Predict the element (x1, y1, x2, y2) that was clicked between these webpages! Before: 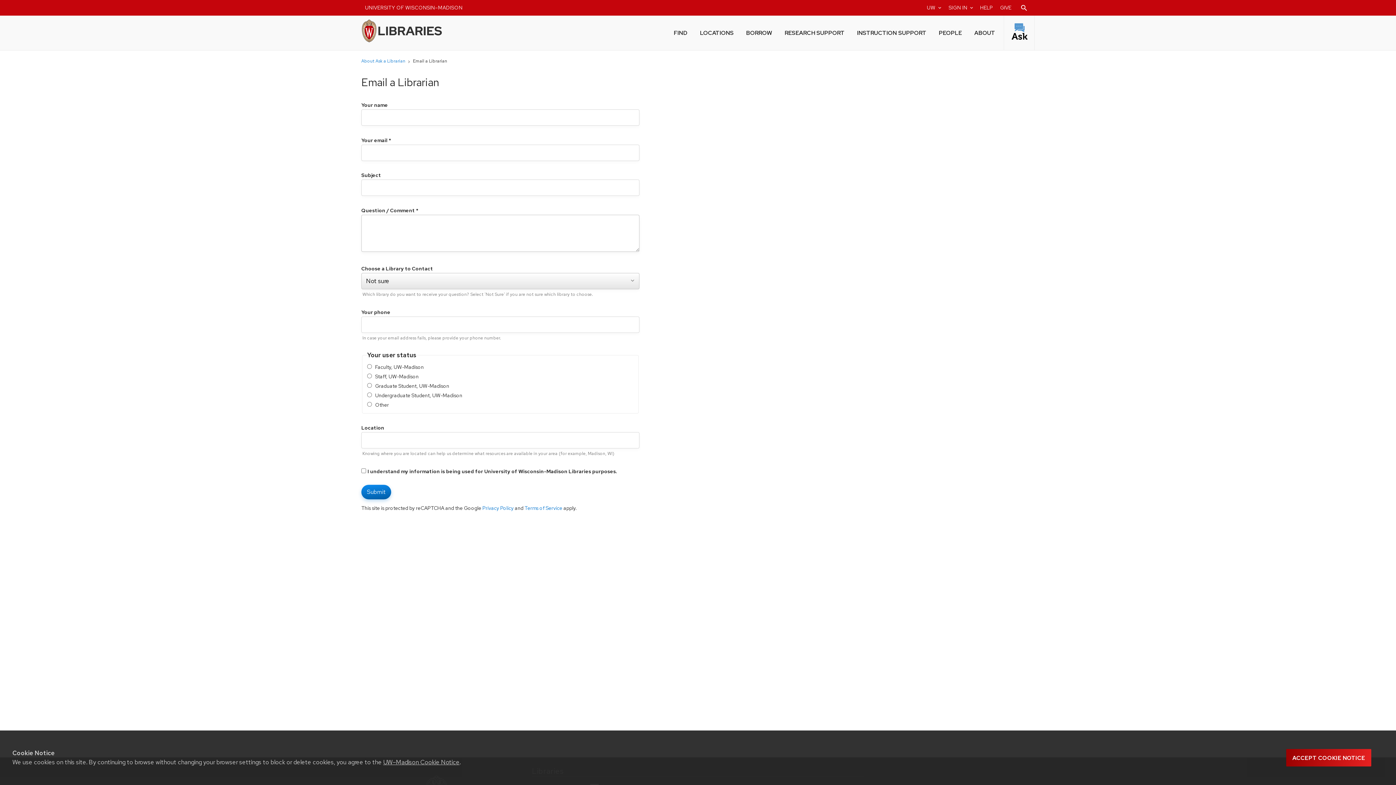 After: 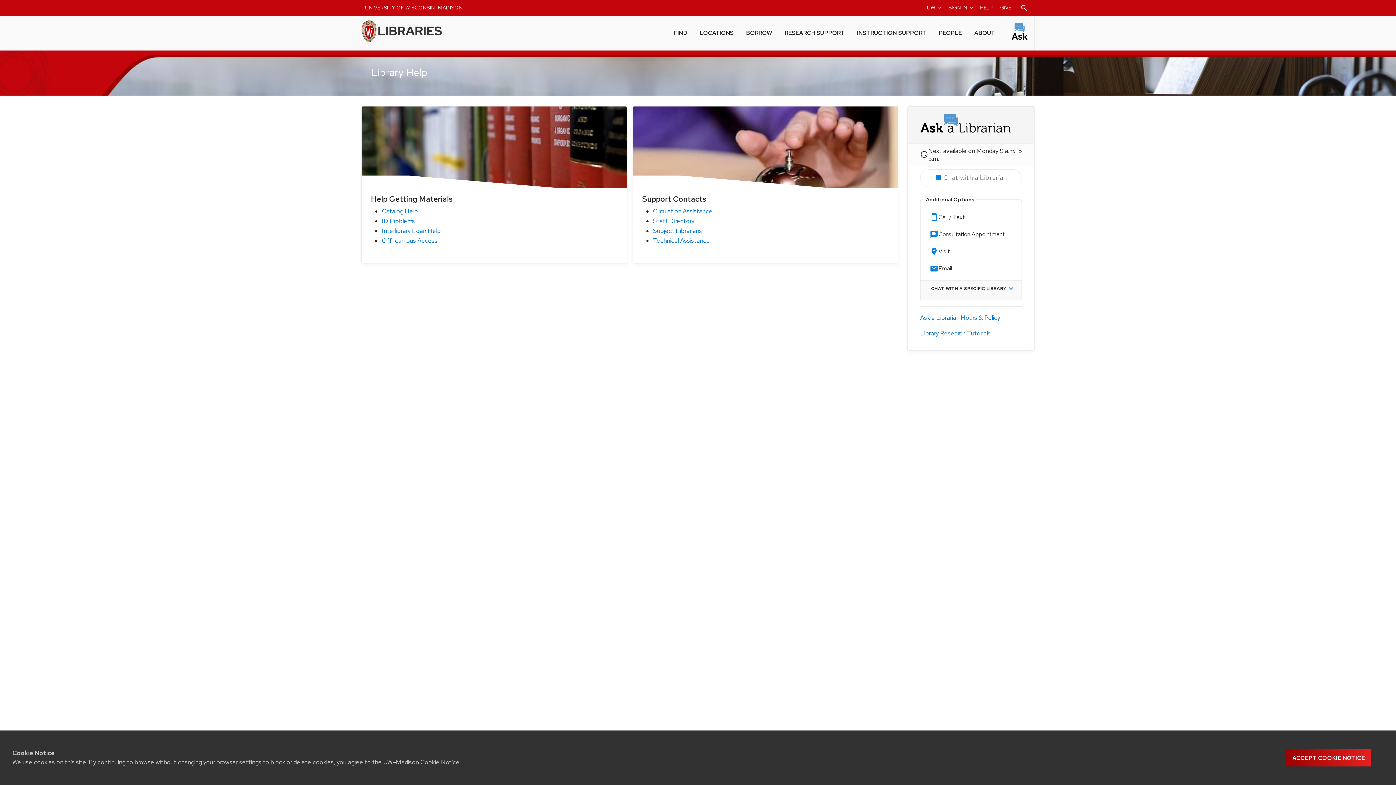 Action: bbox: (976, 0, 996, 15) label: HELP